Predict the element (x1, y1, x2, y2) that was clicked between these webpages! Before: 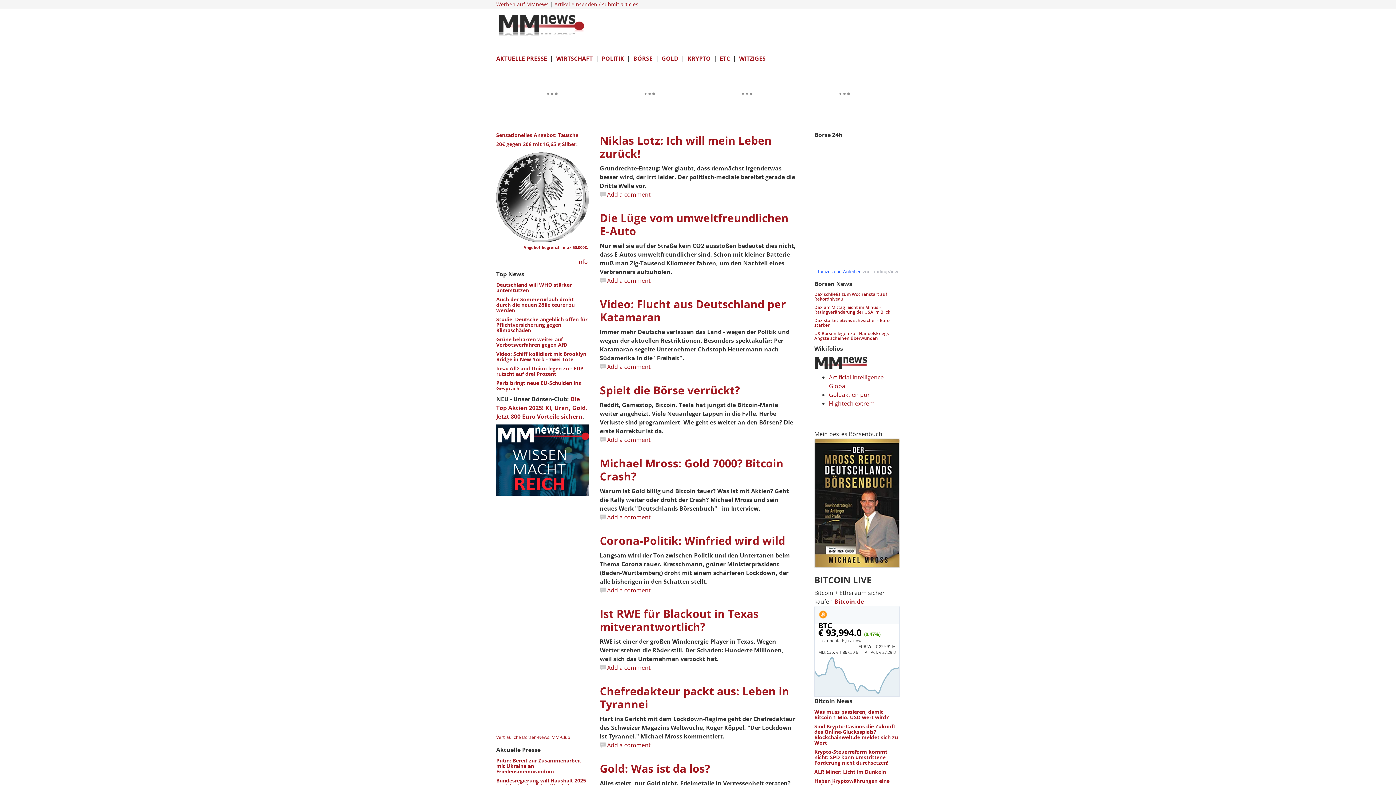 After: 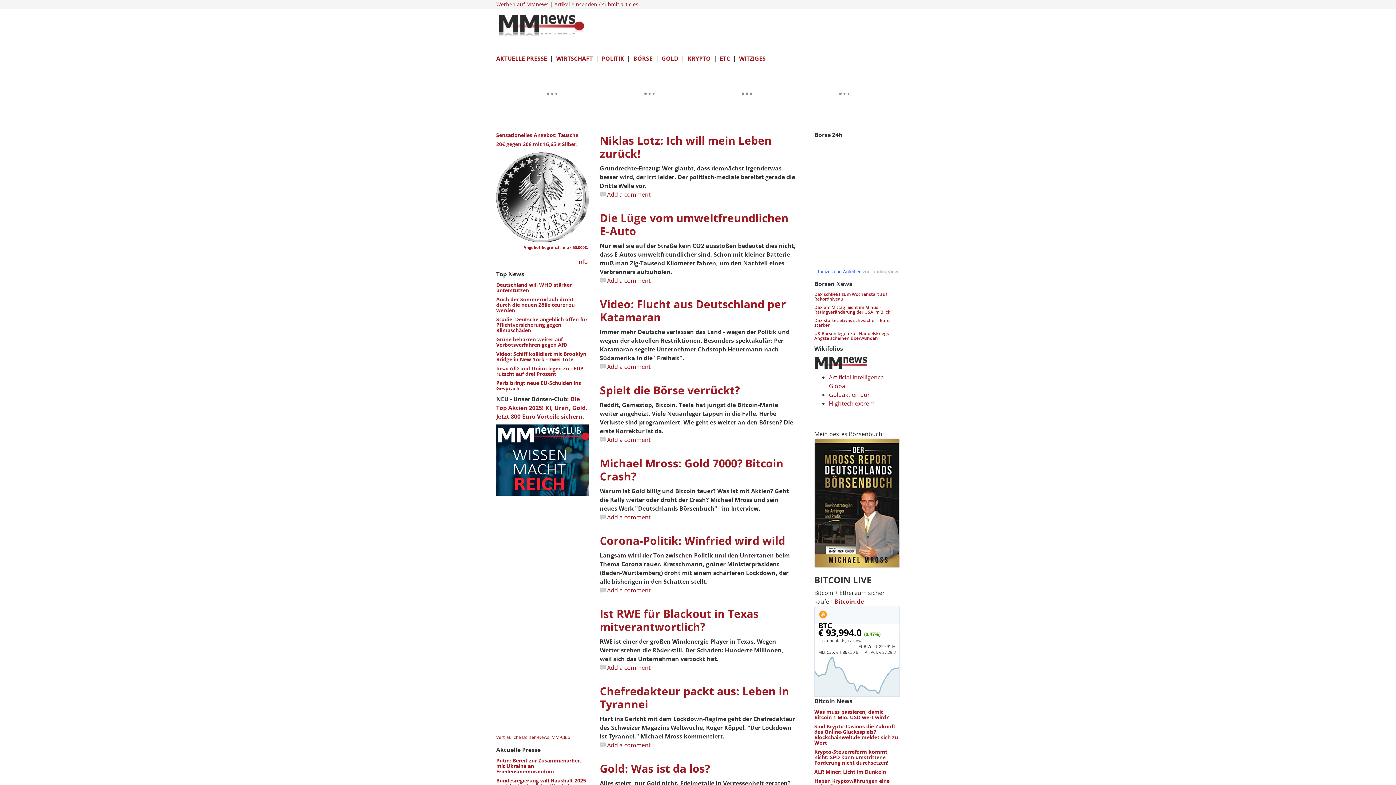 Action: label: Vertrauliche Börsen-News: MM-Club bbox: (496, 734, 570, 740)